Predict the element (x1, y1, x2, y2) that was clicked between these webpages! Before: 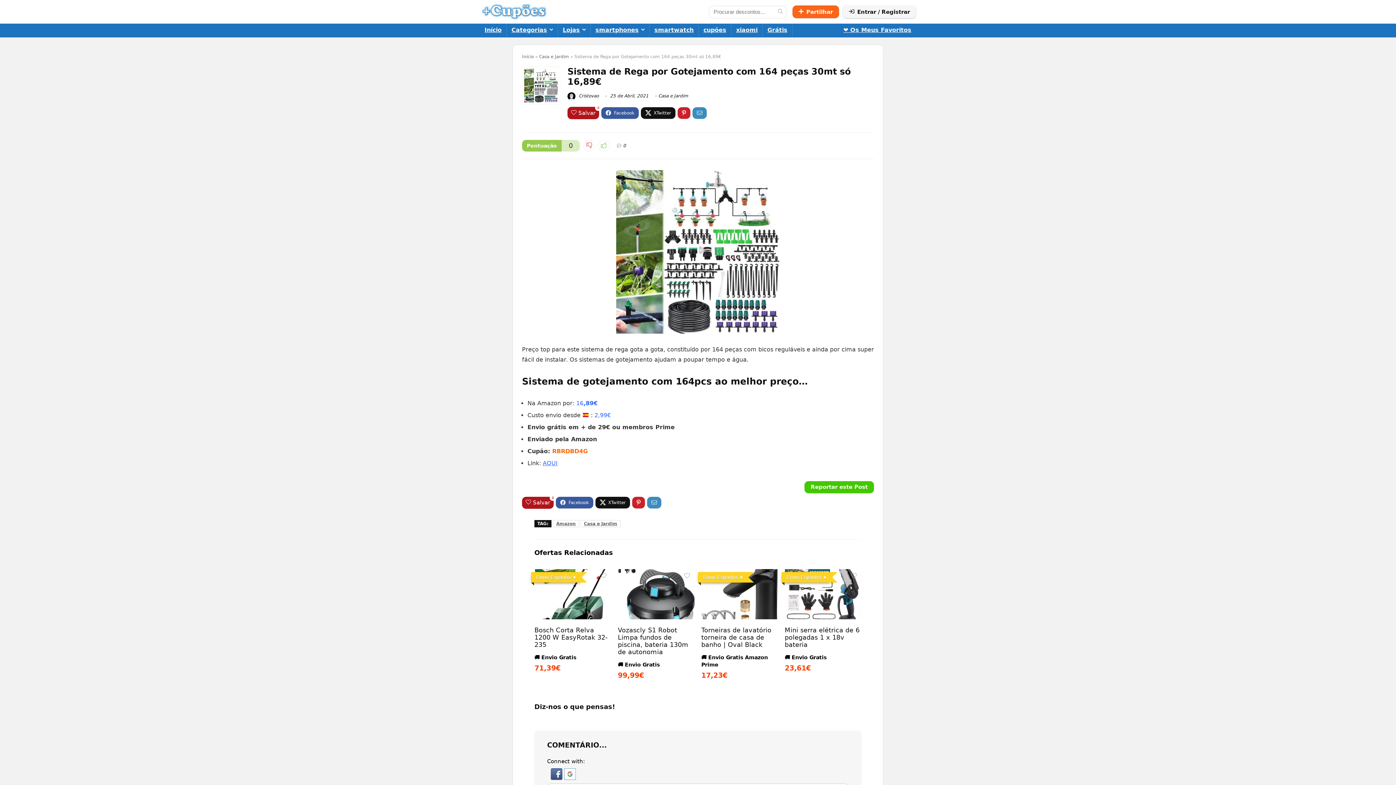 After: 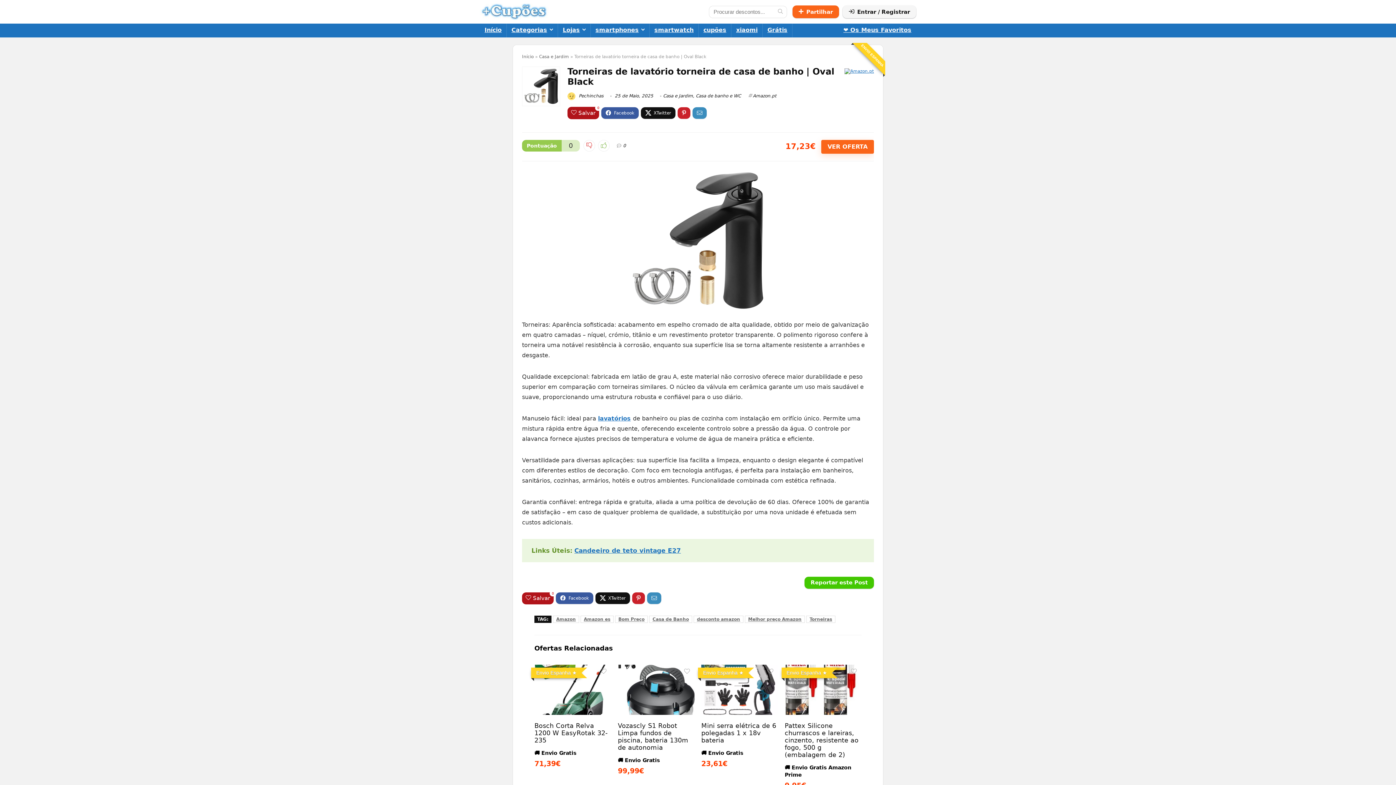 Action: label: Torneiras de lavatório torneira de casa de banho | Oval Black bbox: (701, 626, 771, 648)